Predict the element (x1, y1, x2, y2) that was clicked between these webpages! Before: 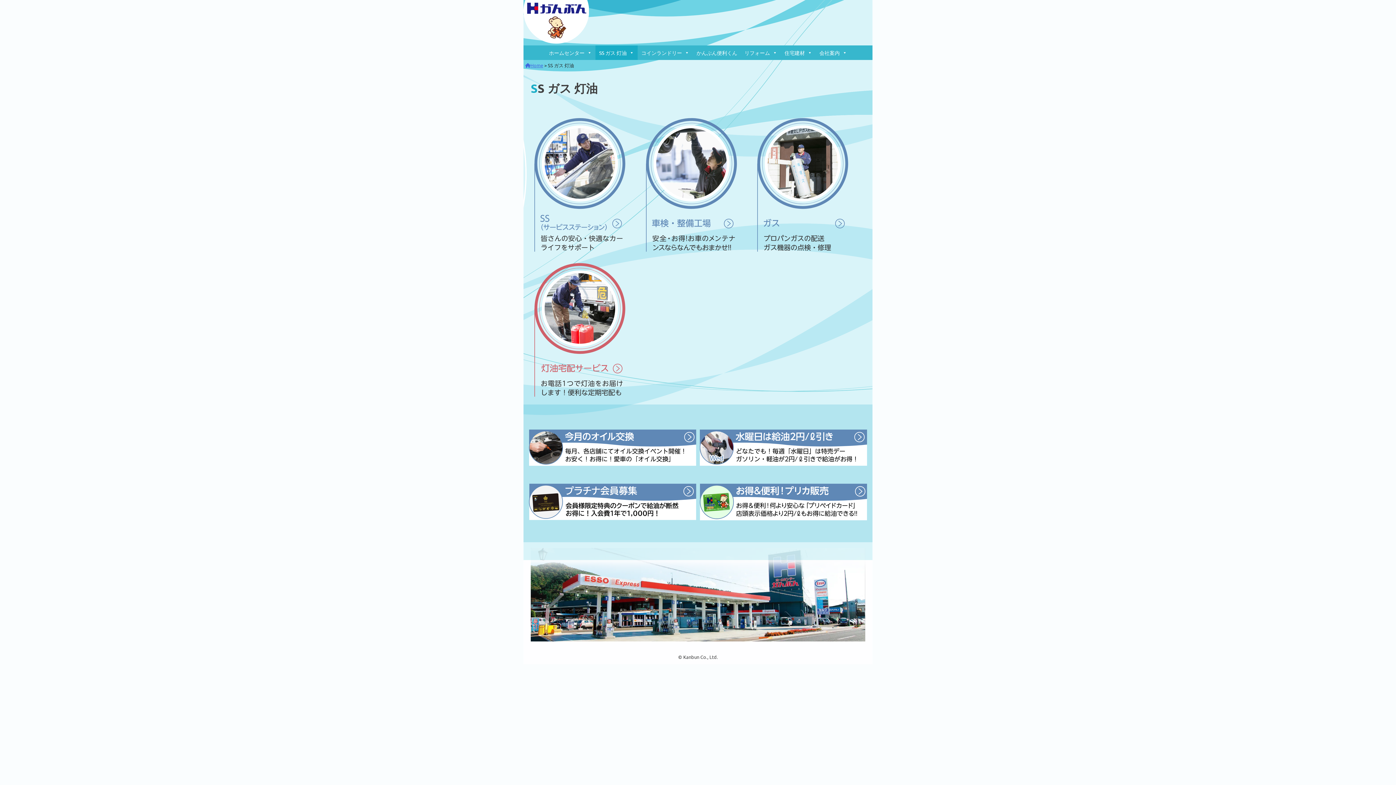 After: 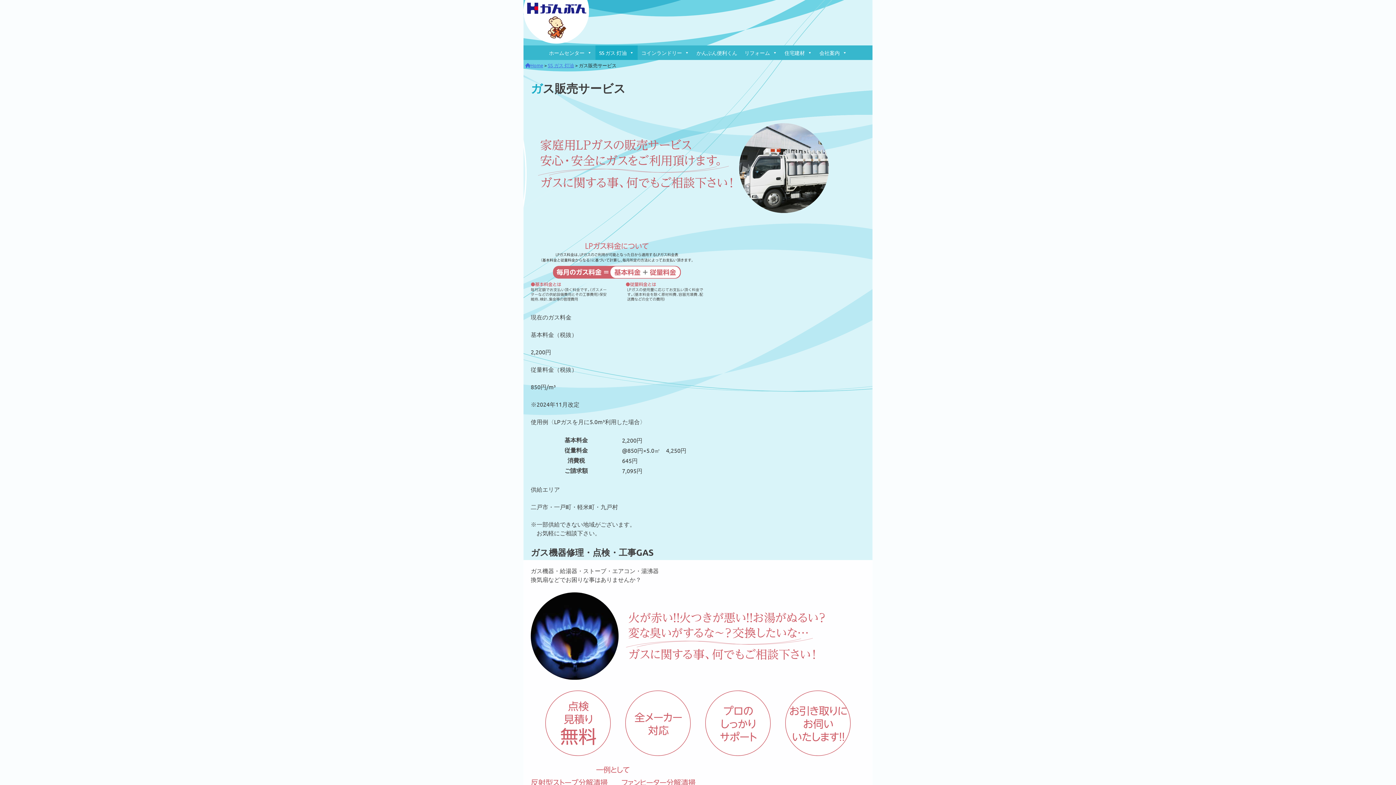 Action: bbox: (757, 118, 861, 255)